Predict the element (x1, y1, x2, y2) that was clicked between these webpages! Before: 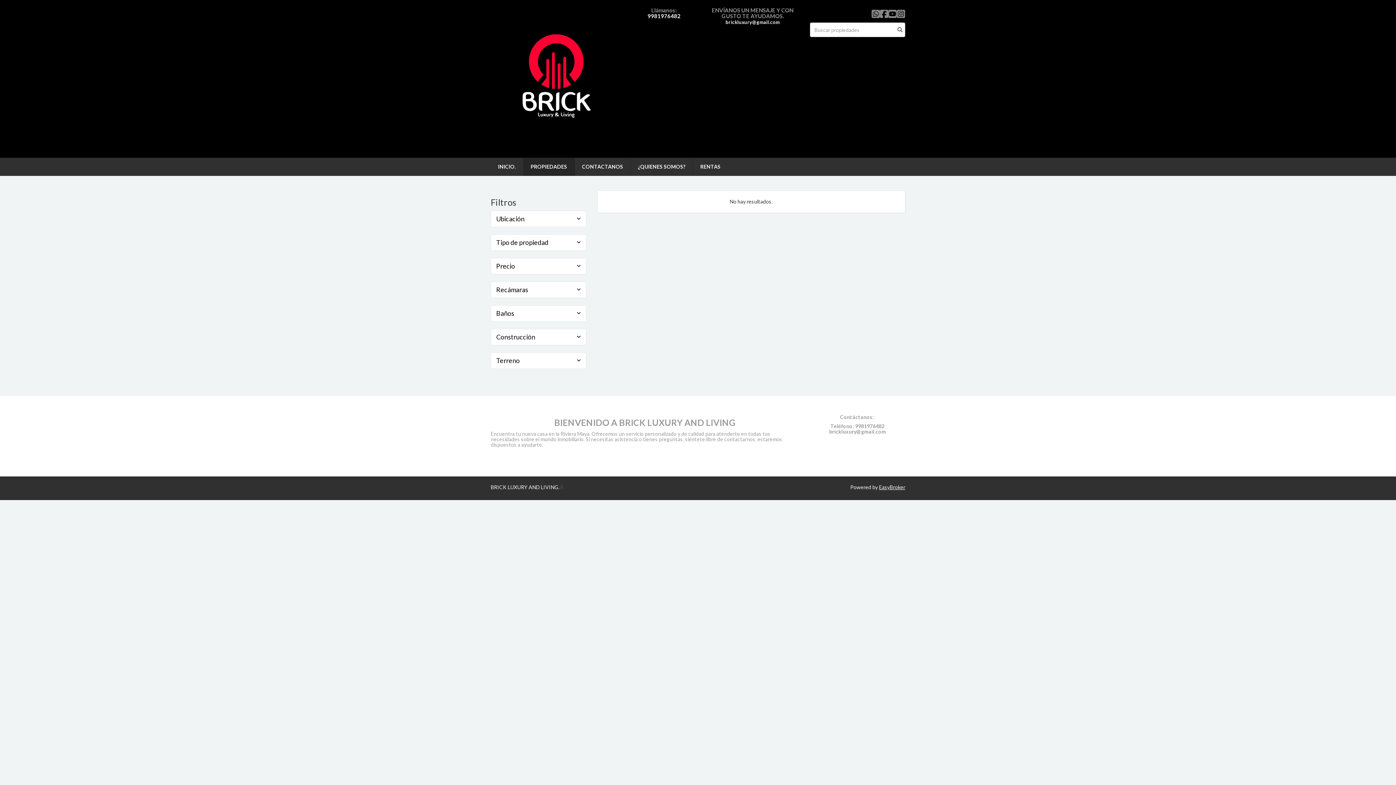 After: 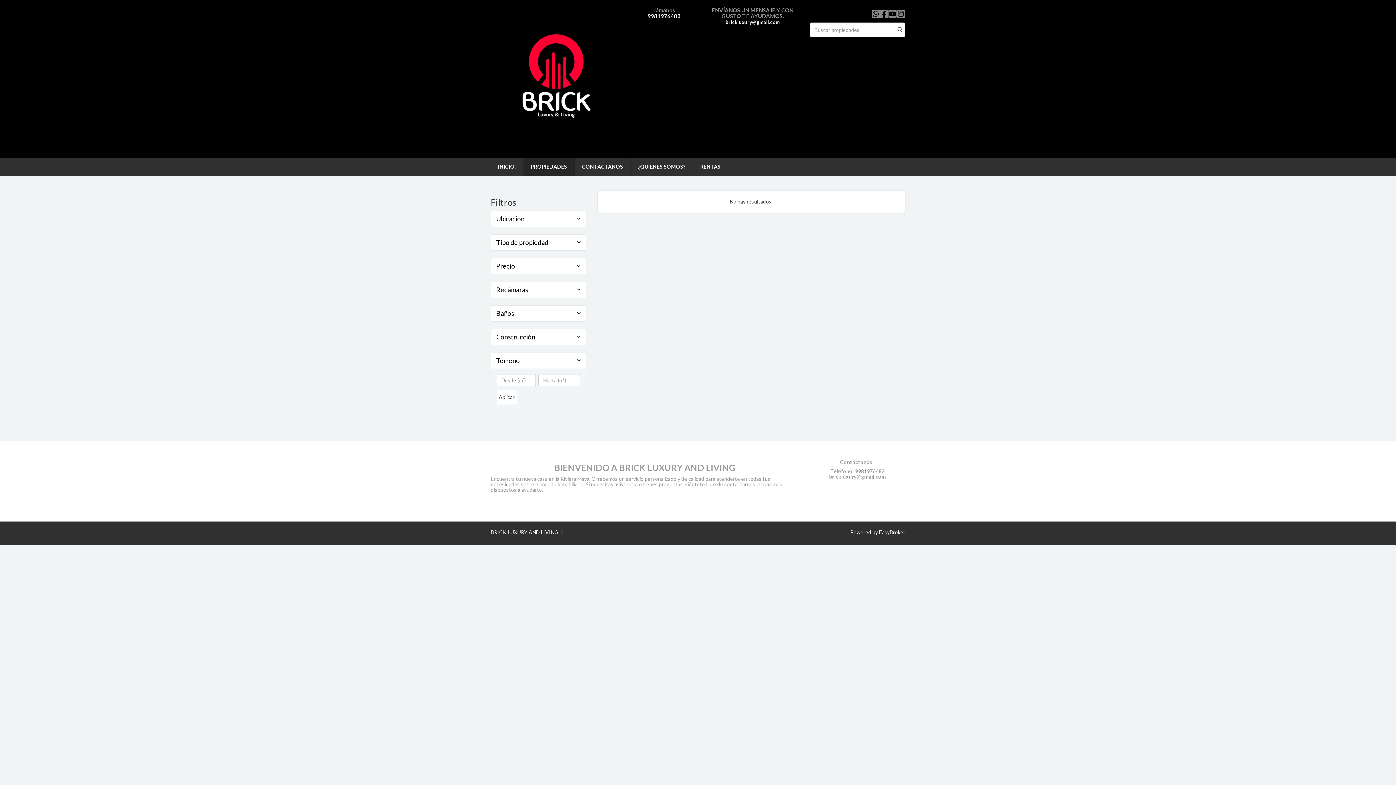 Action: label: Terreno bbox: (491, 353, 586, 368)